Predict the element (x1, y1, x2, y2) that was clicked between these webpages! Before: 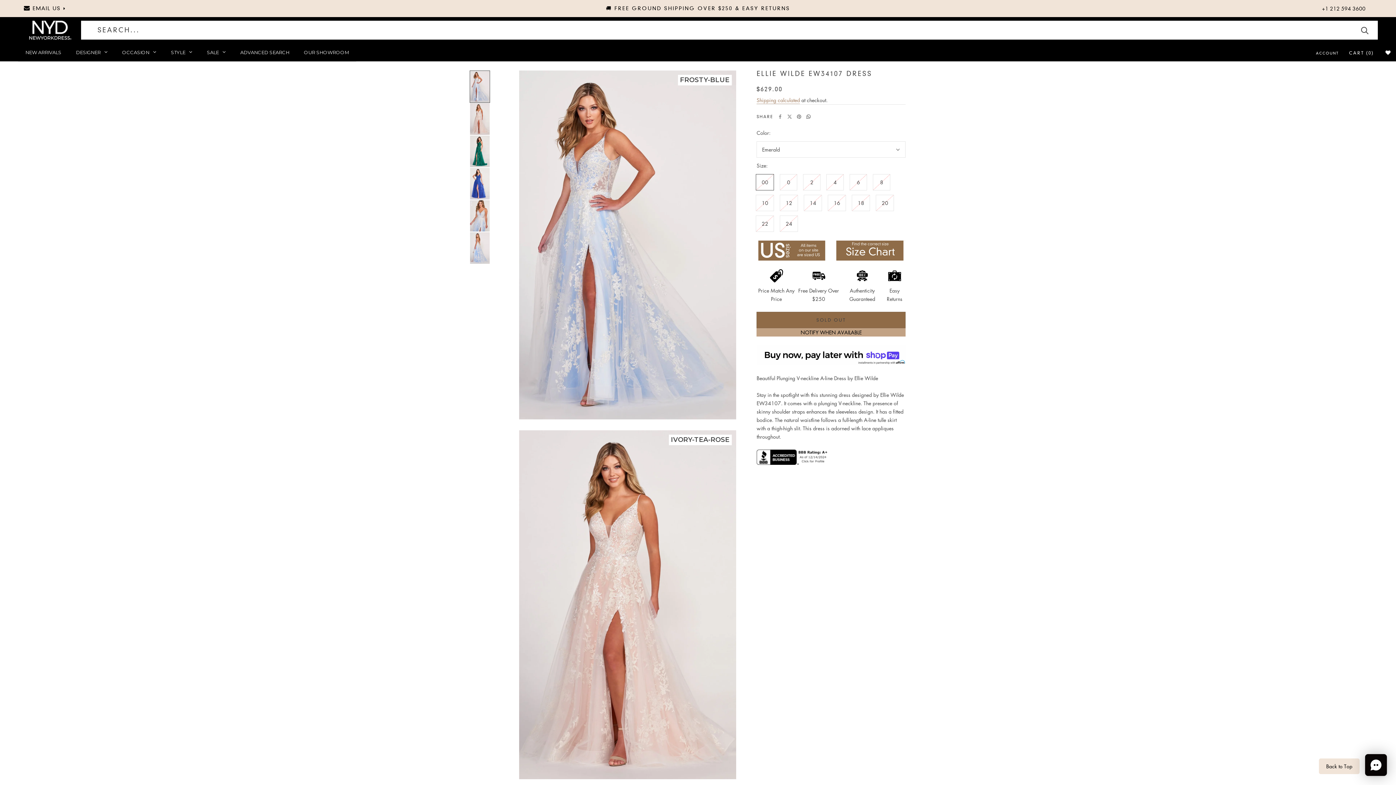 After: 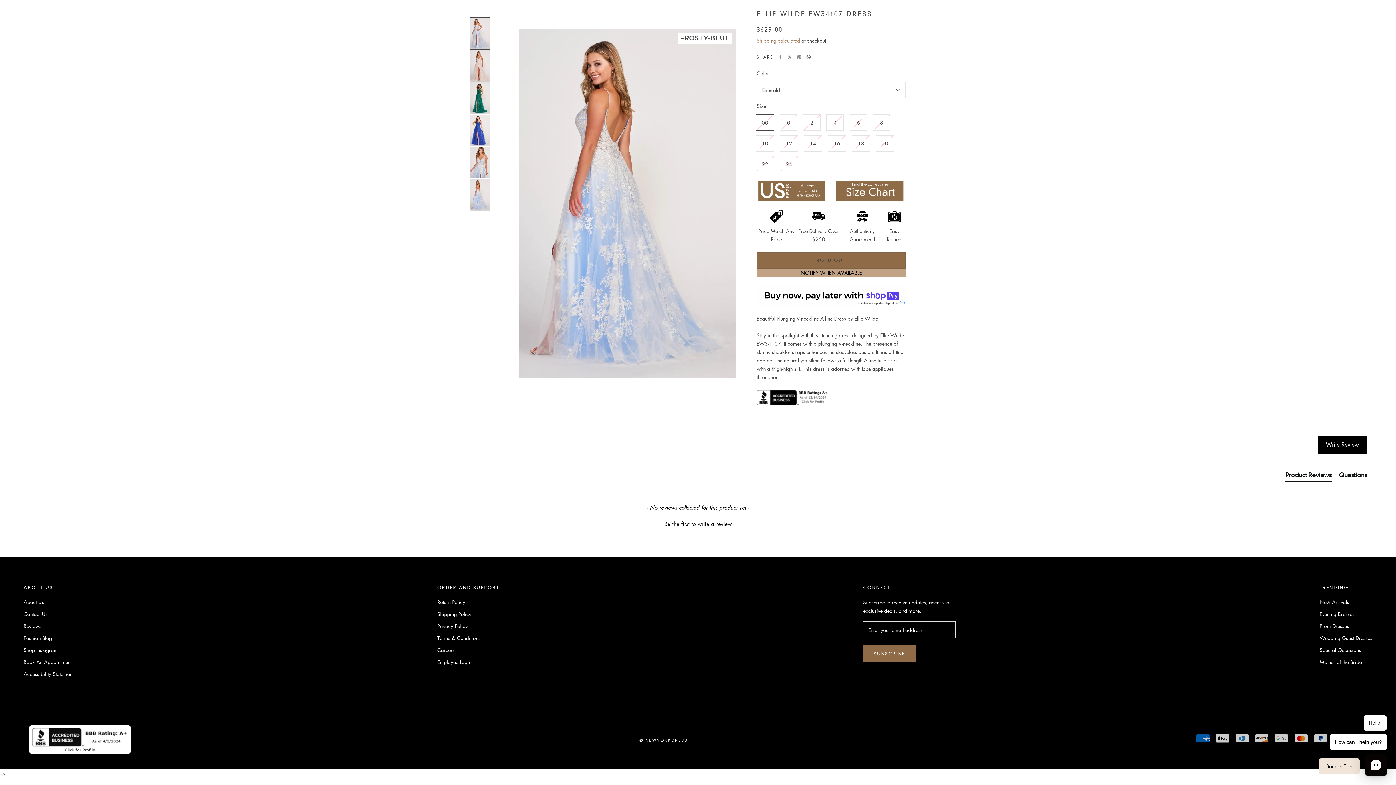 Action: bbox: (469, 232, 490, 264)